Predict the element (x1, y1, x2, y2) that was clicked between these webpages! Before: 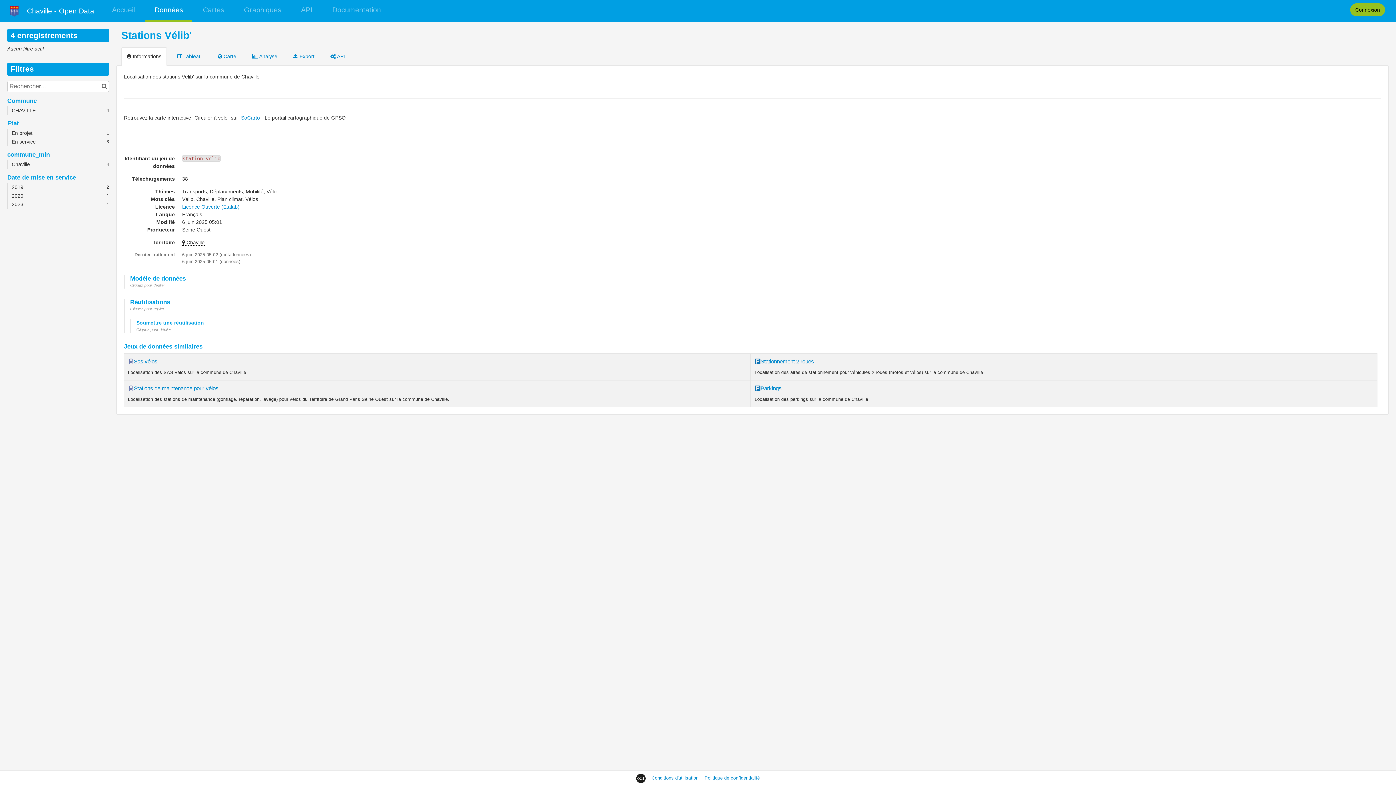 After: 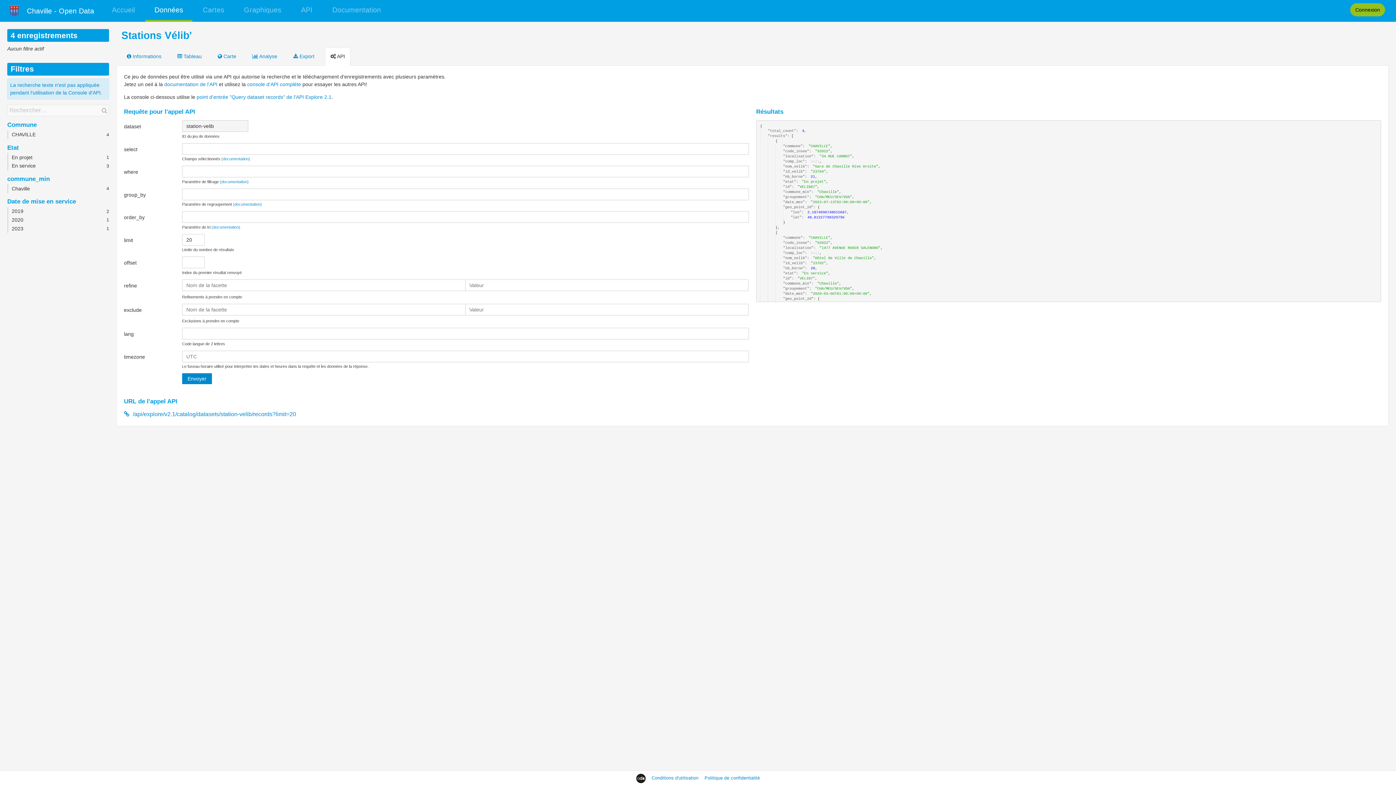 Action: bbox: (325, 47, 350, 65) label:  API